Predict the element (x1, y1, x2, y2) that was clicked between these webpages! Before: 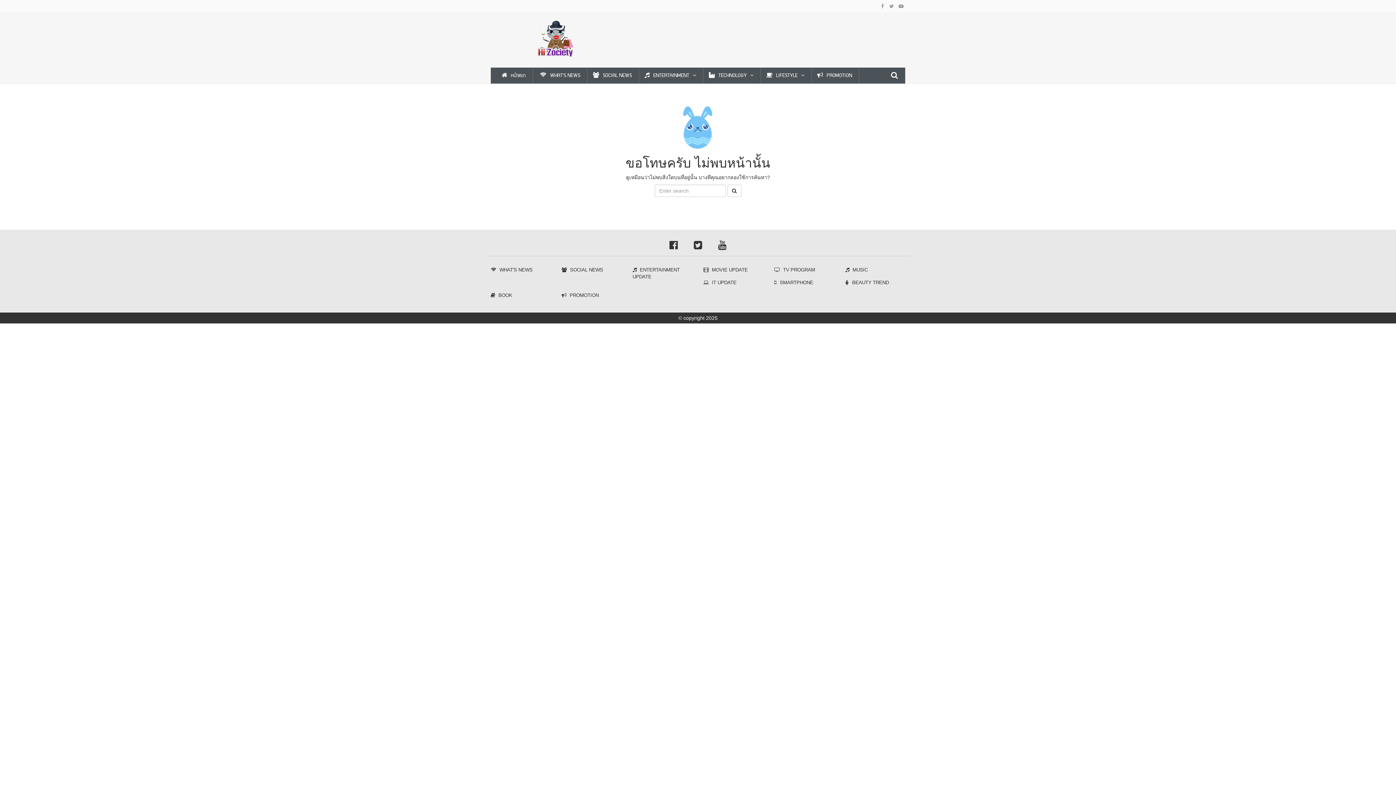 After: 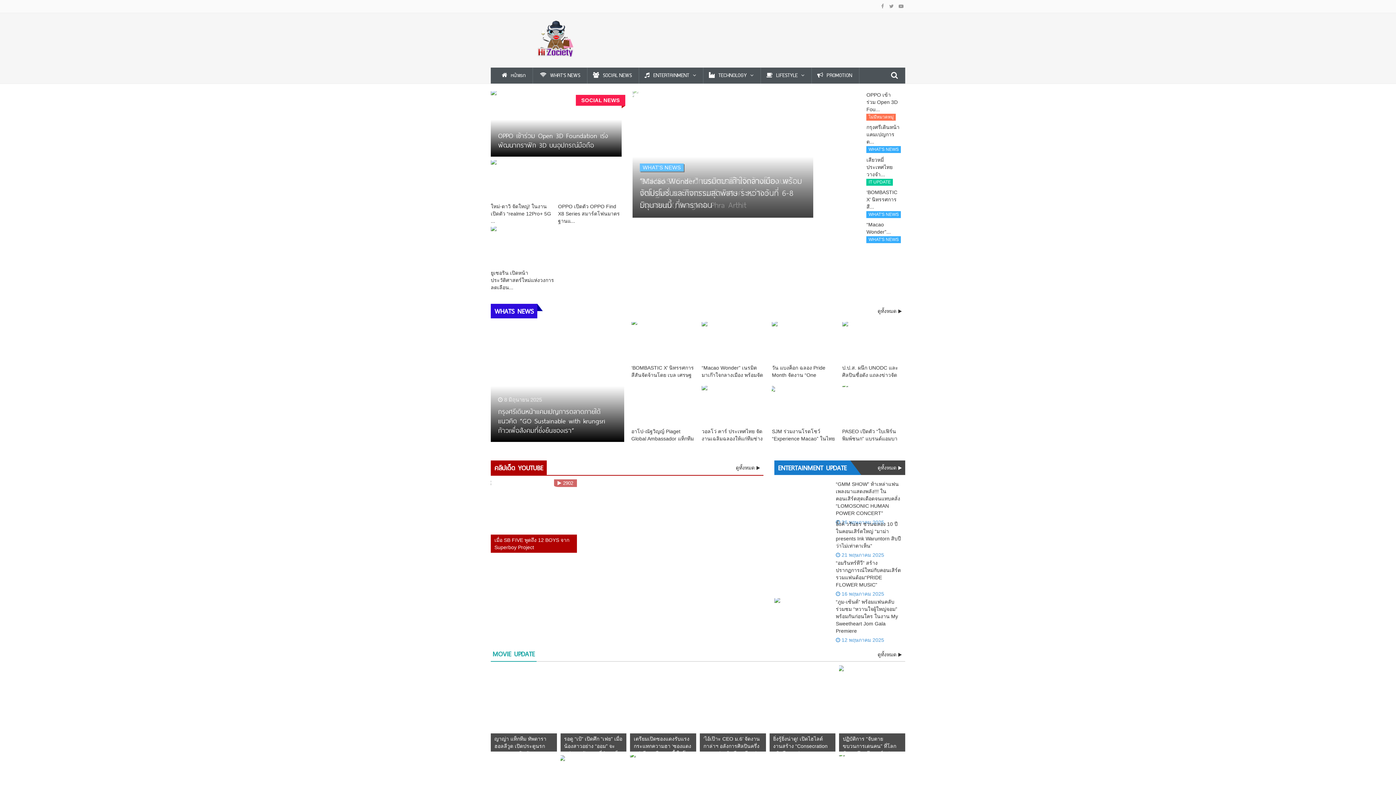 Action: label:  หน้าแรก  bbox: (496, 72, 534, 79)